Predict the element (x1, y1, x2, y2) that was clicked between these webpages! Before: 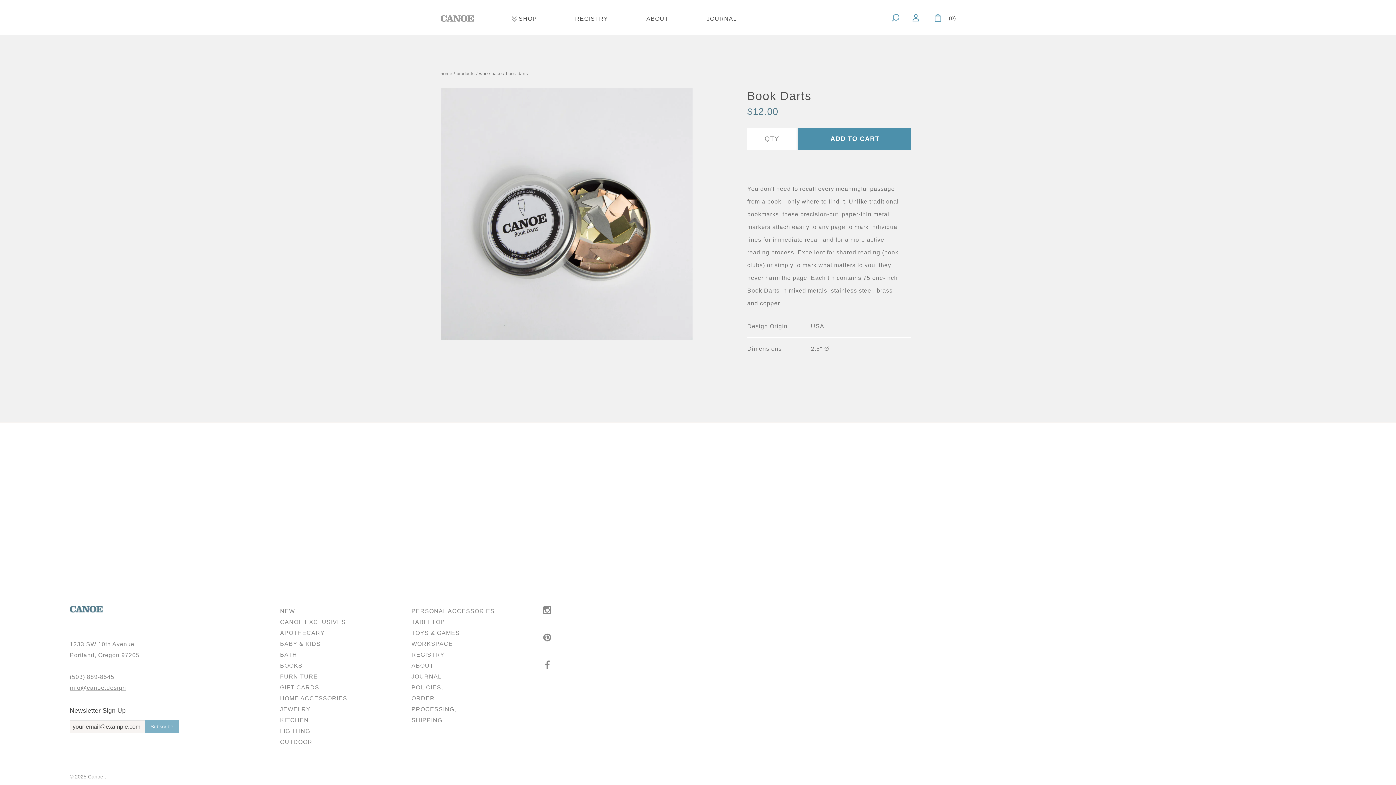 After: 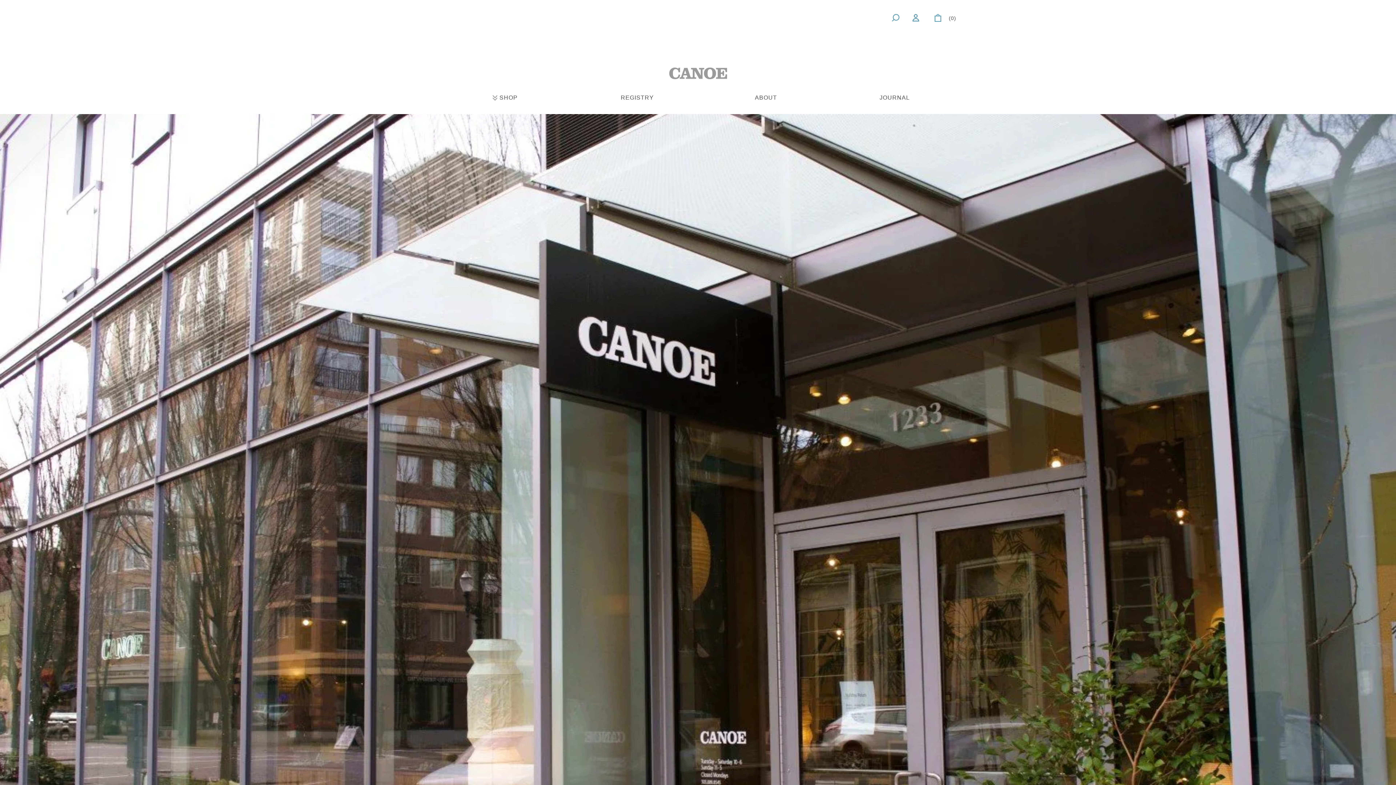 Action: label: Canoe  bbox: (88, 774, 104, 780)